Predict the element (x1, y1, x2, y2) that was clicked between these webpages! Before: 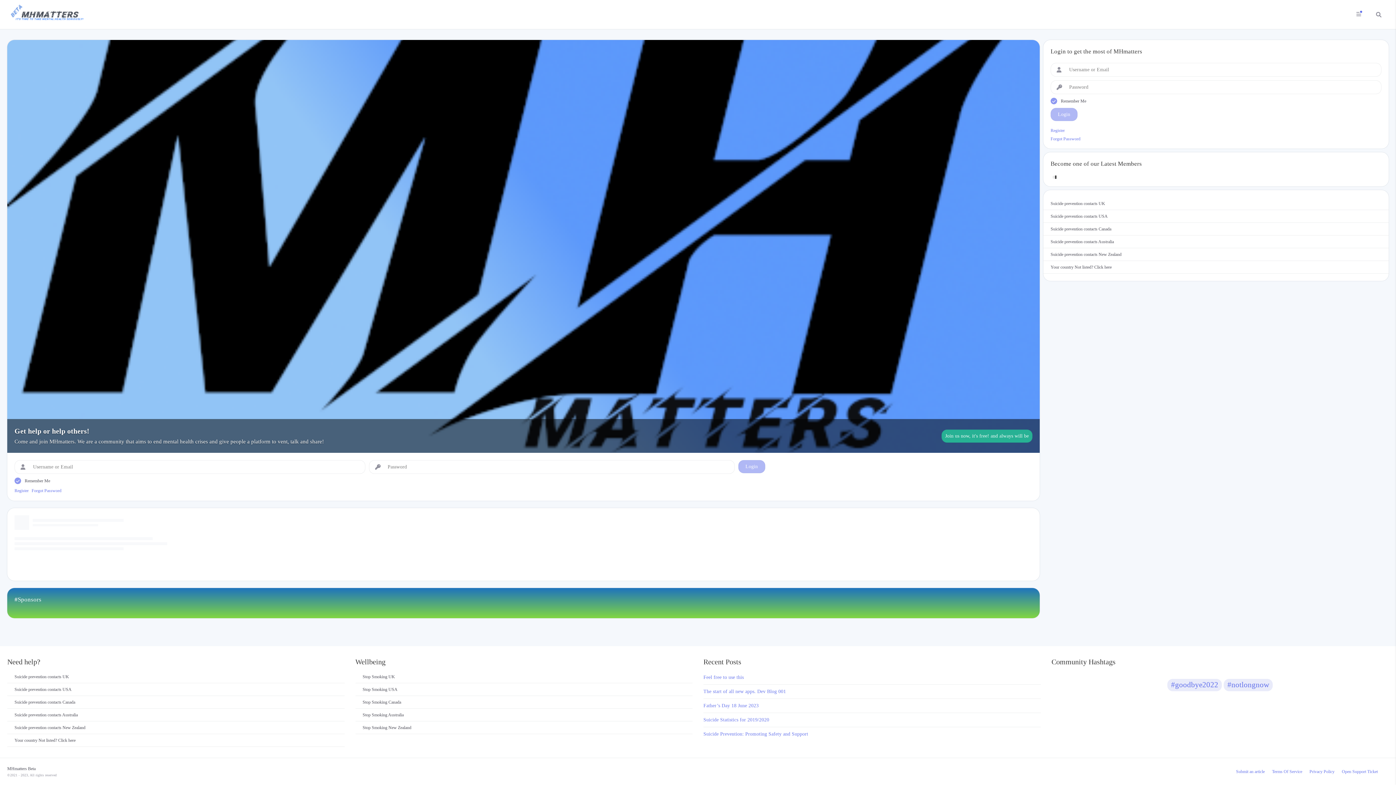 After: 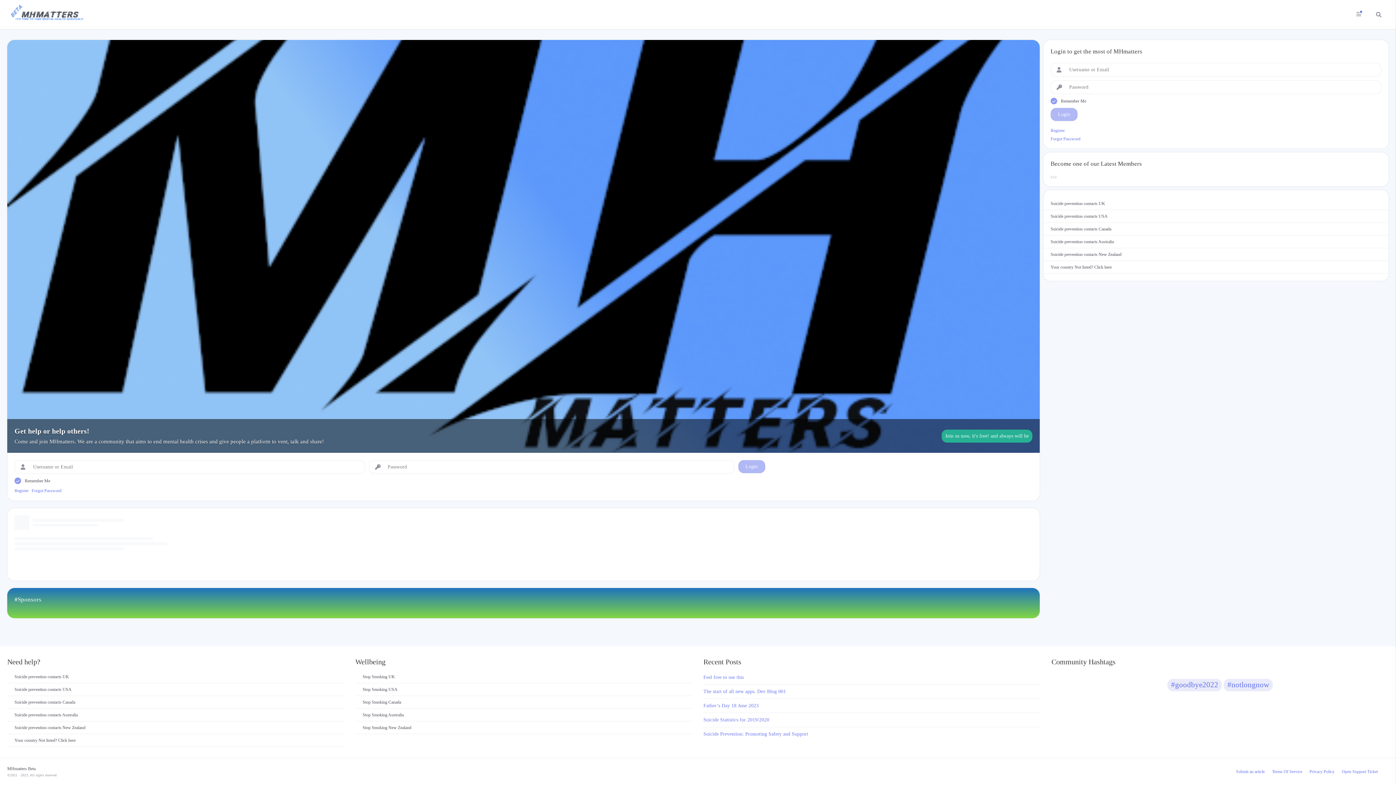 Action: bbox: (7, 3, 90, 25)